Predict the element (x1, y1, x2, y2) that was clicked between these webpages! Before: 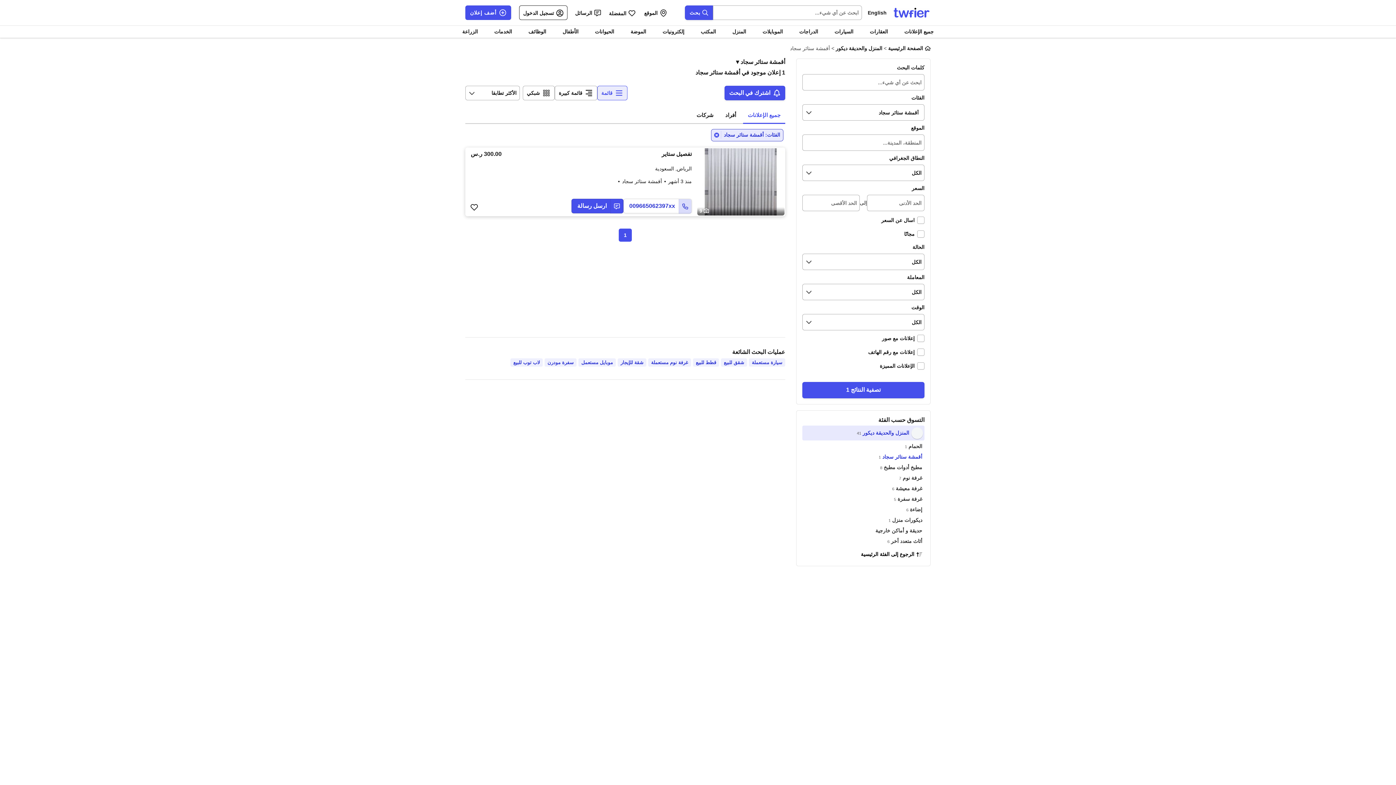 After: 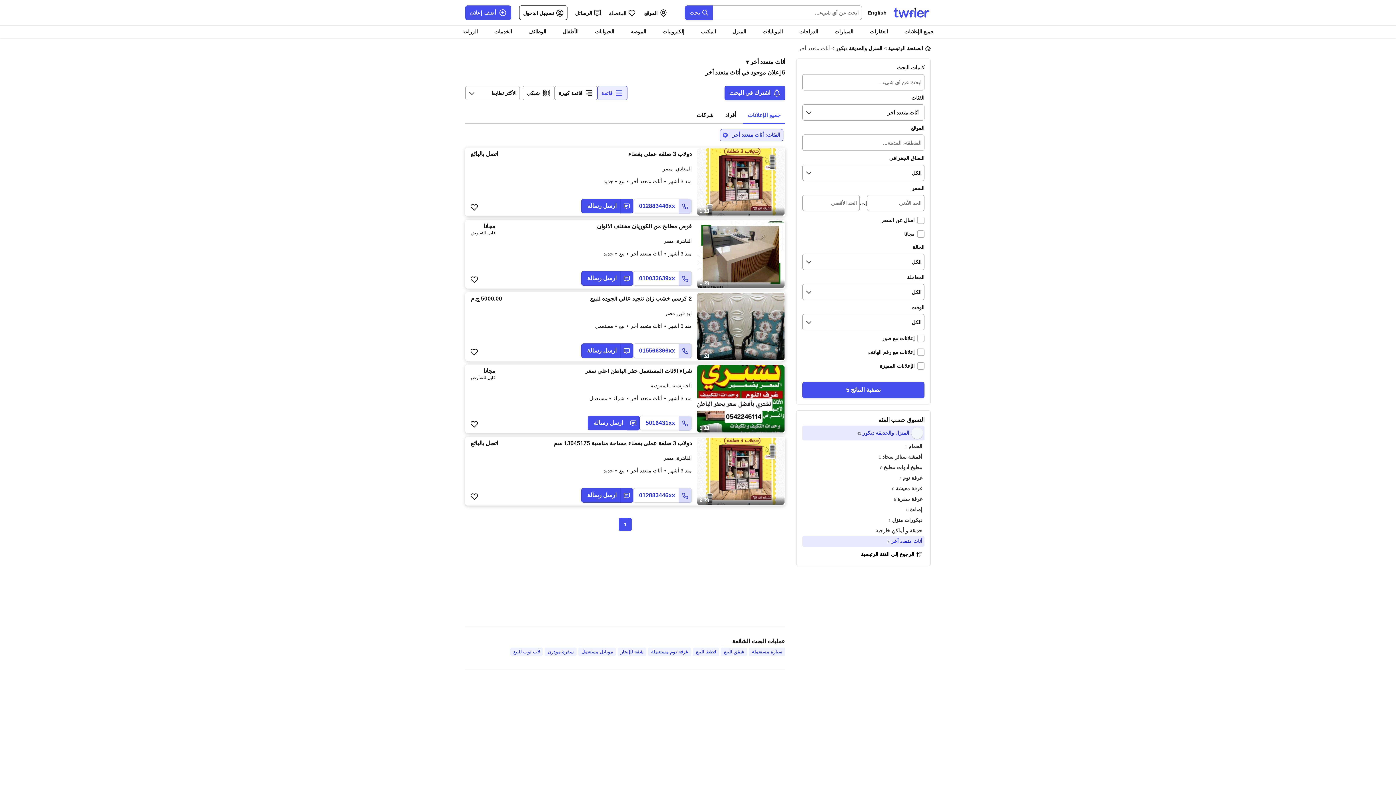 Action: bbox: (802, 536, 924, 546) label: أثاث متعدد أخر
6